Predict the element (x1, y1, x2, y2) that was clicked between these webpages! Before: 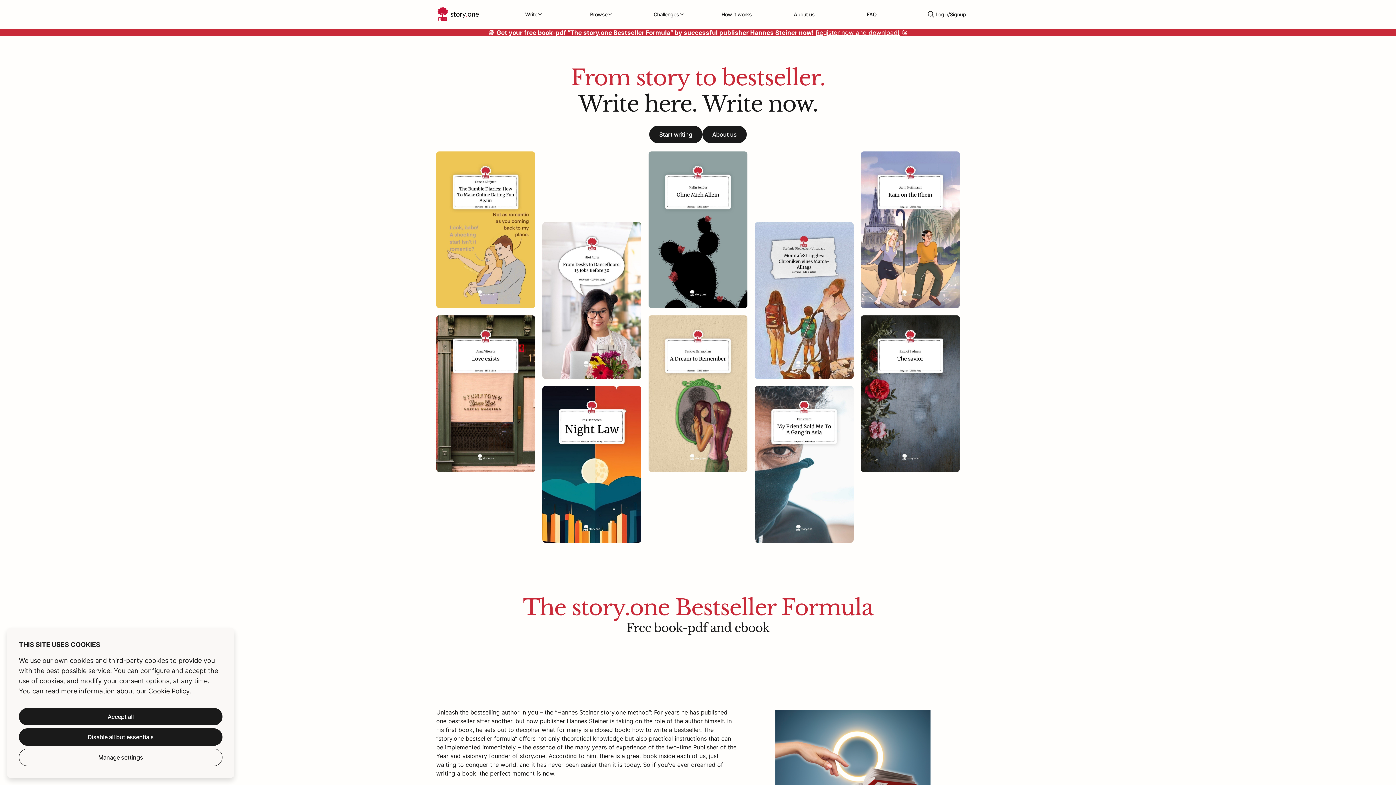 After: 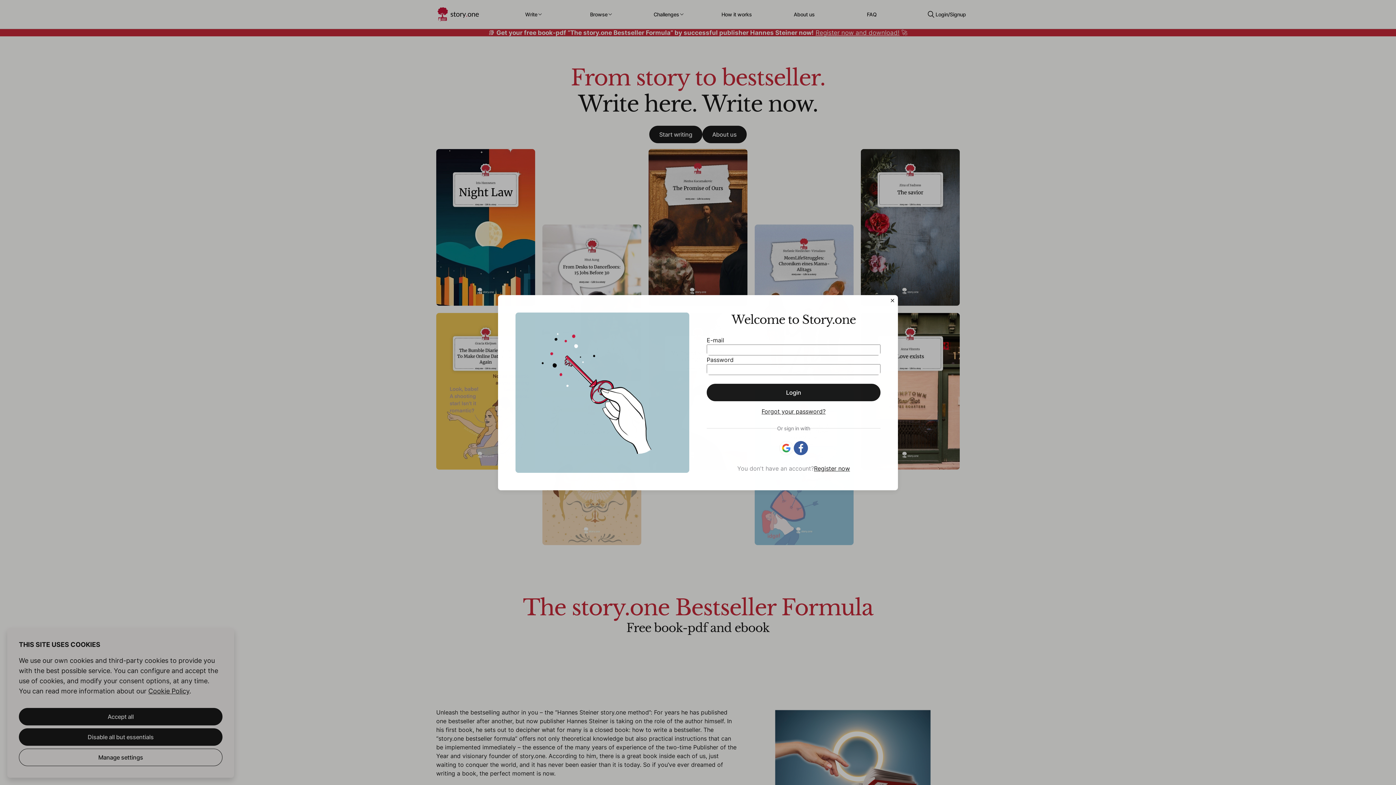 Action: bbox: (649, 125, 702, 143) label: Start writing